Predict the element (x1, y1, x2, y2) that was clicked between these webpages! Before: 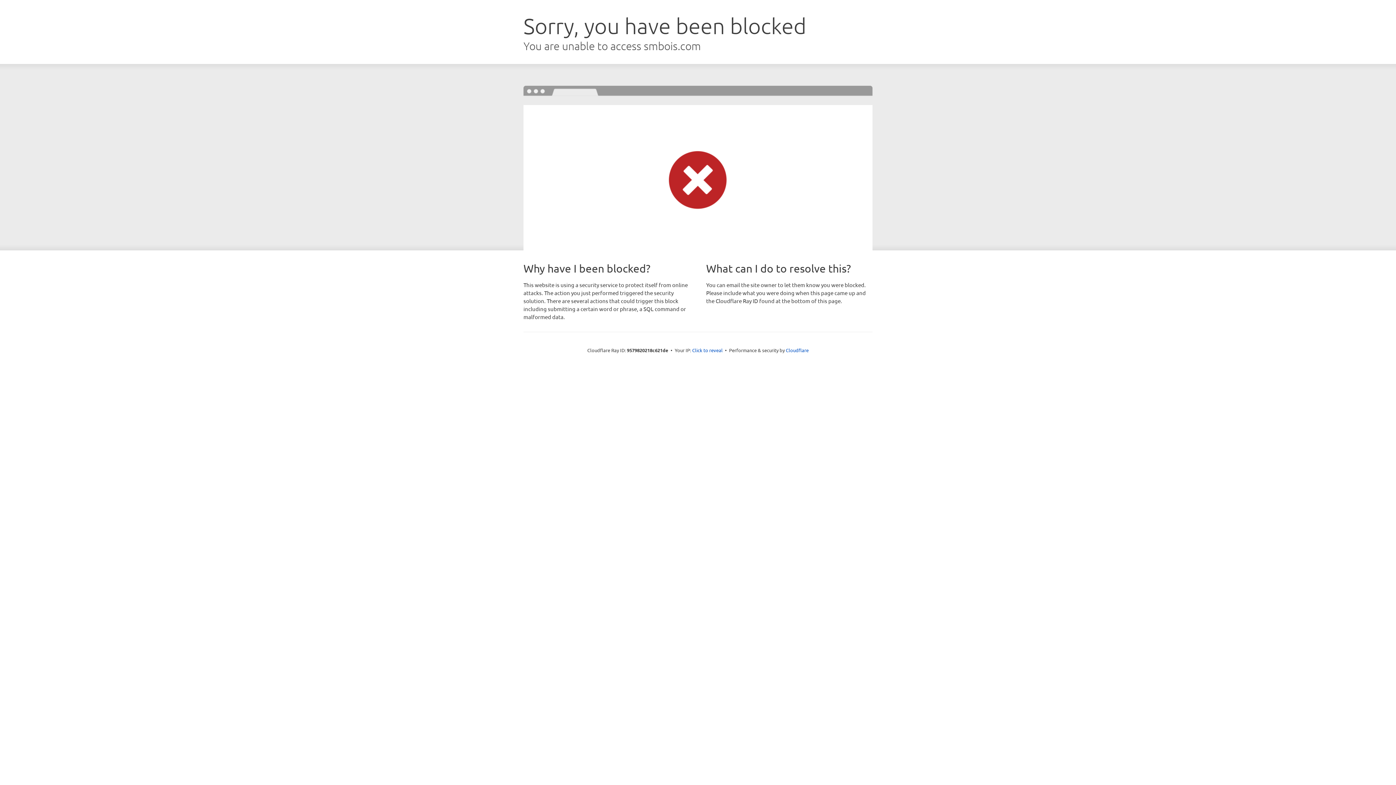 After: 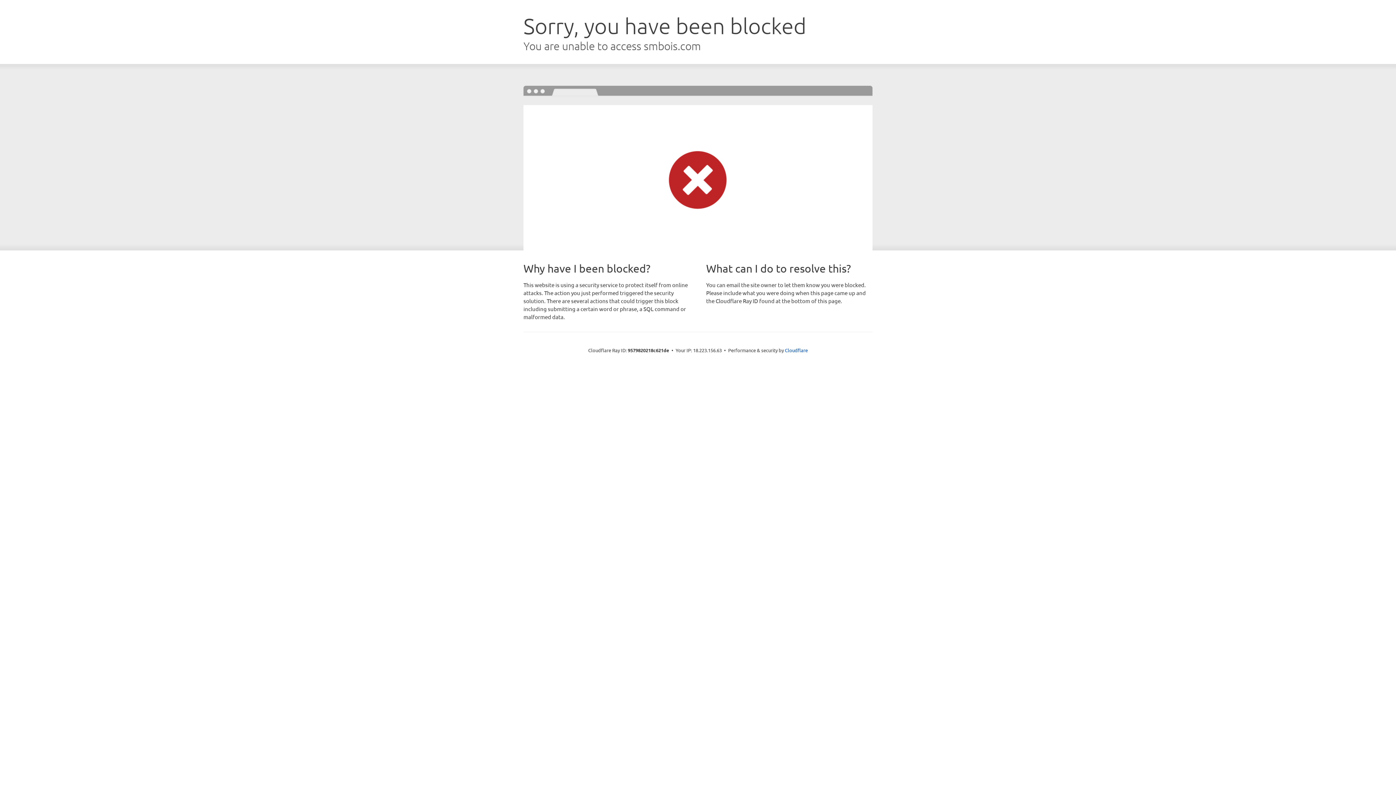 Action: label: Click to reveal bbox: (692, 346, 722, 353)